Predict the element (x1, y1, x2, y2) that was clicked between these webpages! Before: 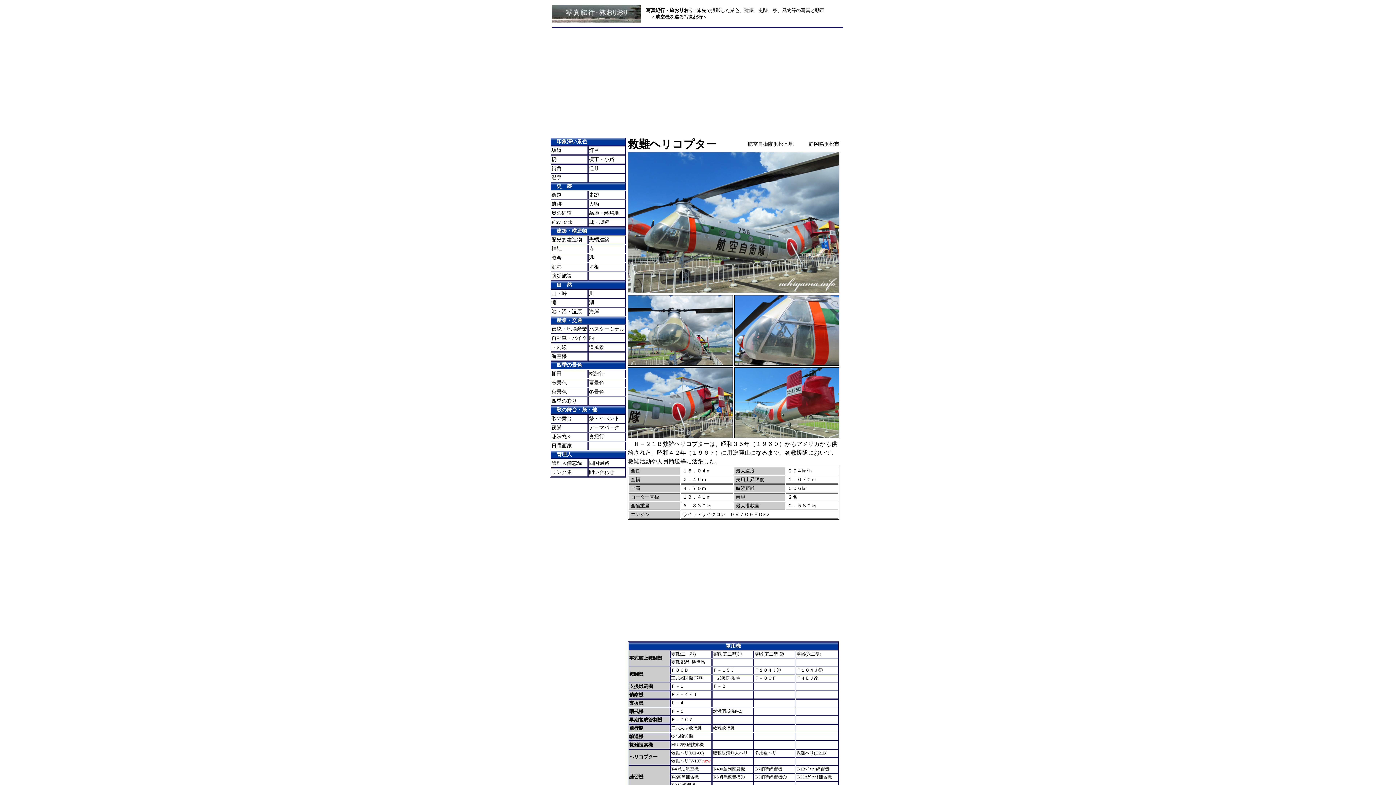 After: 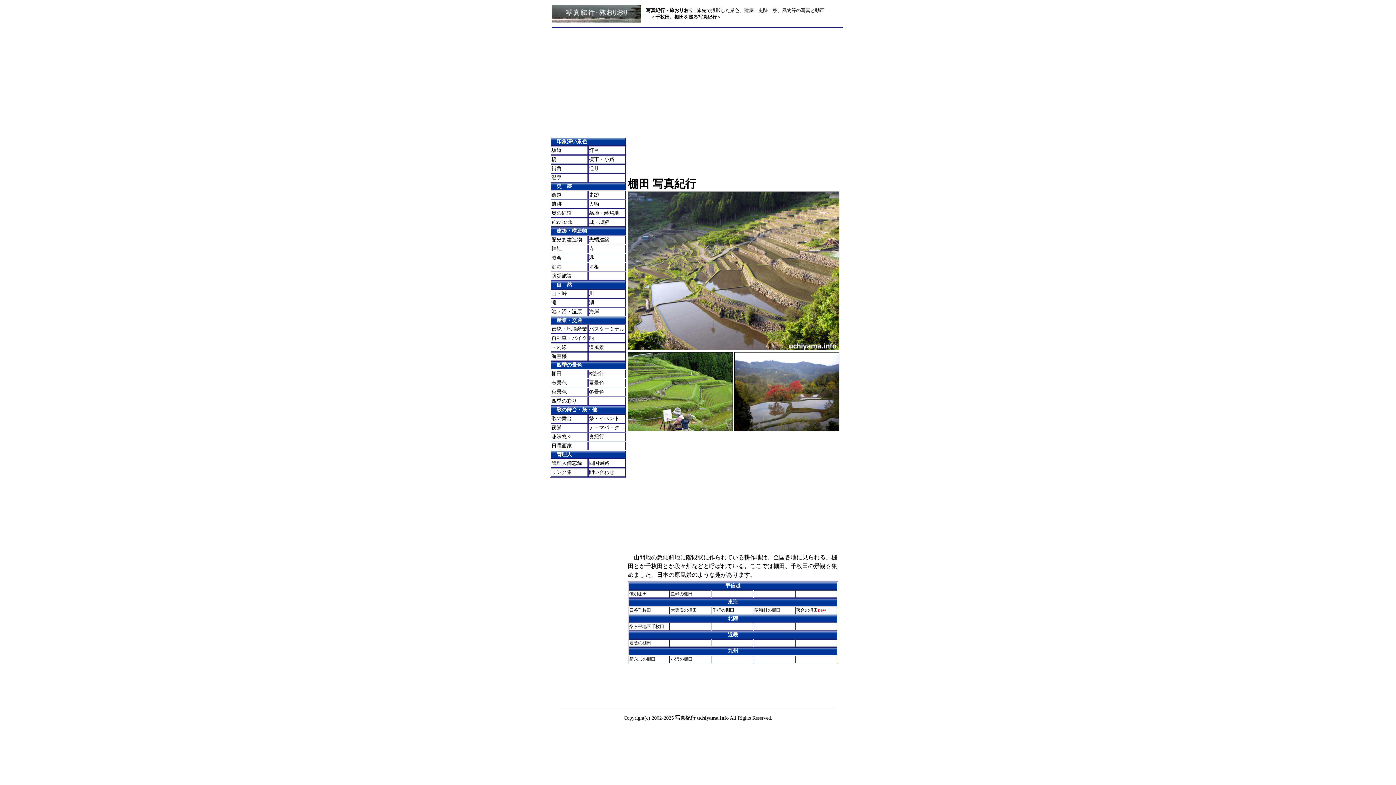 Action: bbox: (551, 371, 561, 376) label: 棚田